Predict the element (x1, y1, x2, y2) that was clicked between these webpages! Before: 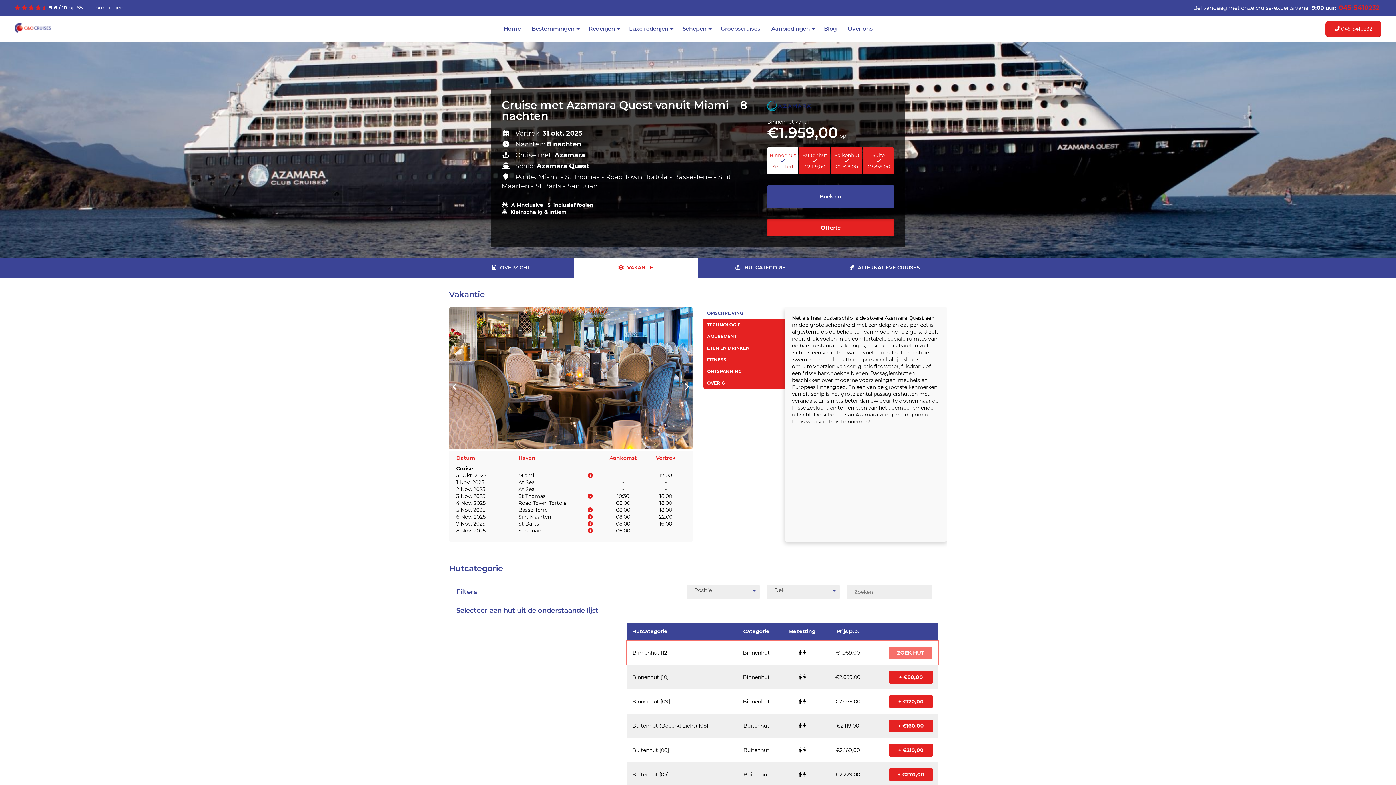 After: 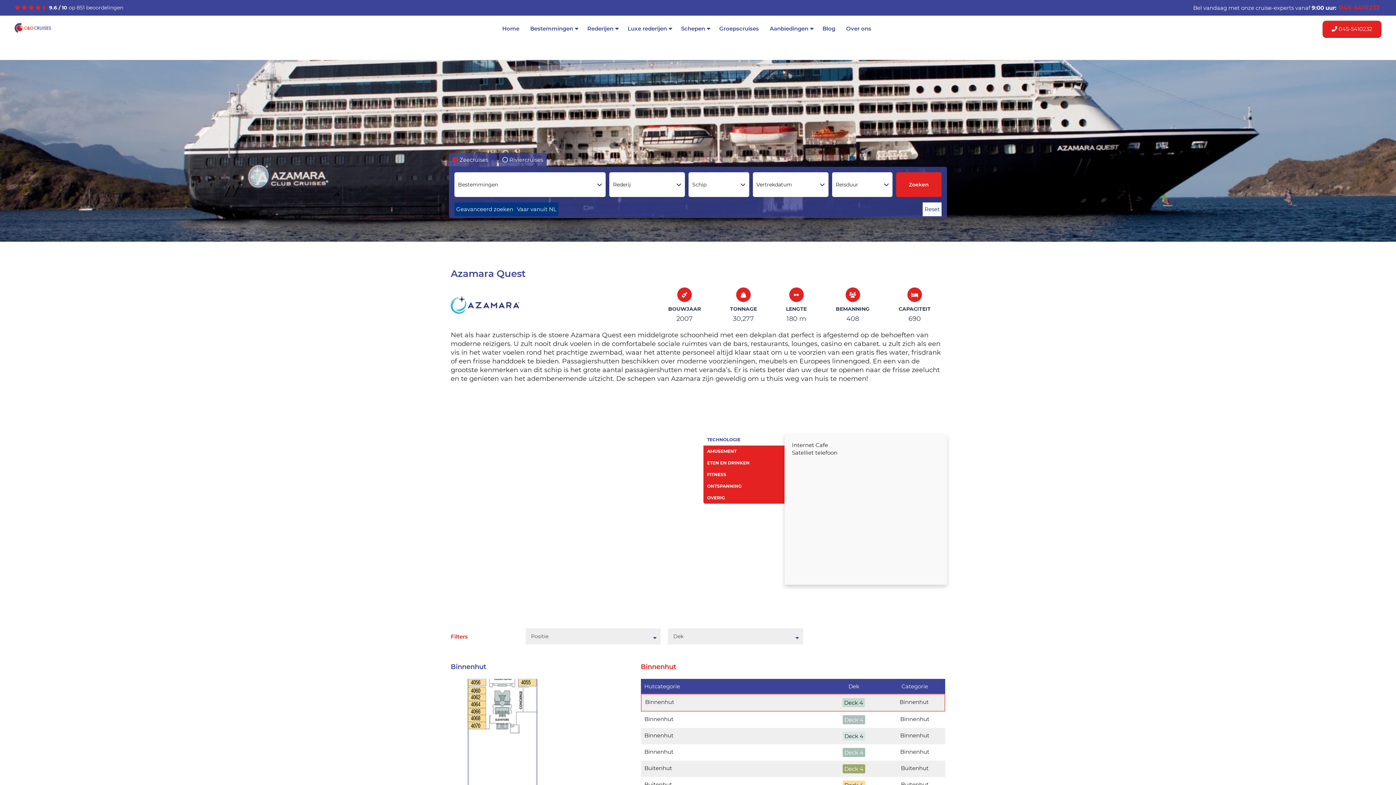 Action: bbox: (536, 162, 589, 170) label: Azamara Quest